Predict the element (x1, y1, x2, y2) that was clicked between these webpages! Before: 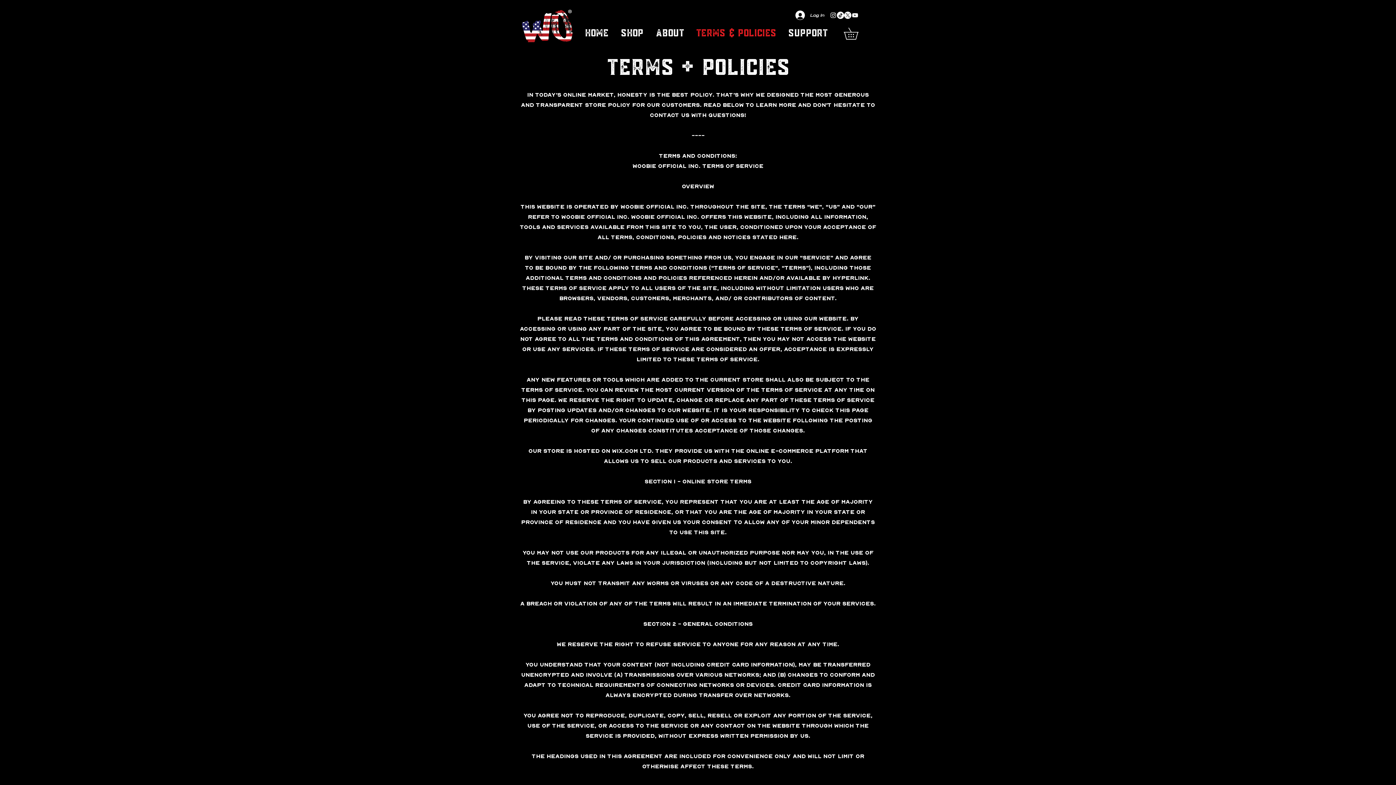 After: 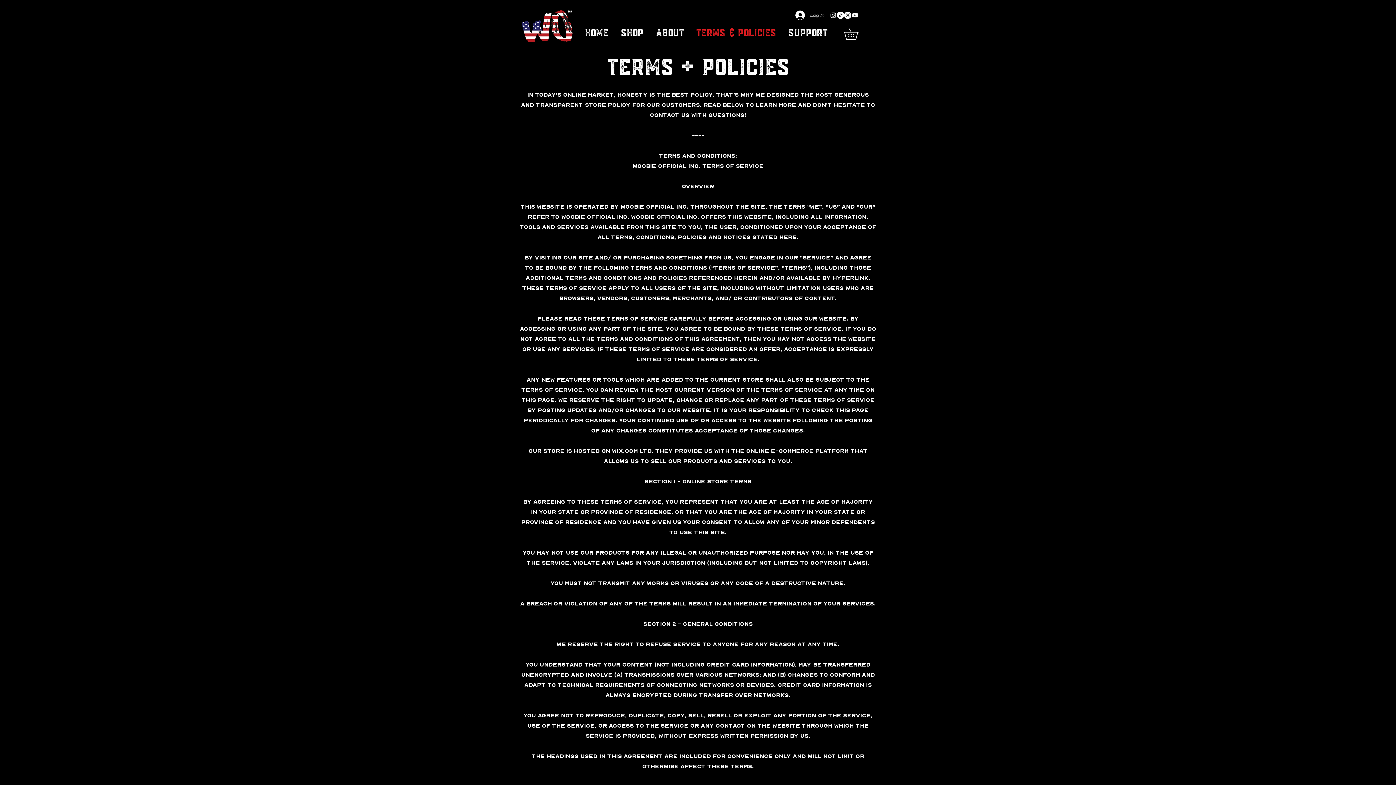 Action: label: Log In bbox: (790, 8, 816, 22)